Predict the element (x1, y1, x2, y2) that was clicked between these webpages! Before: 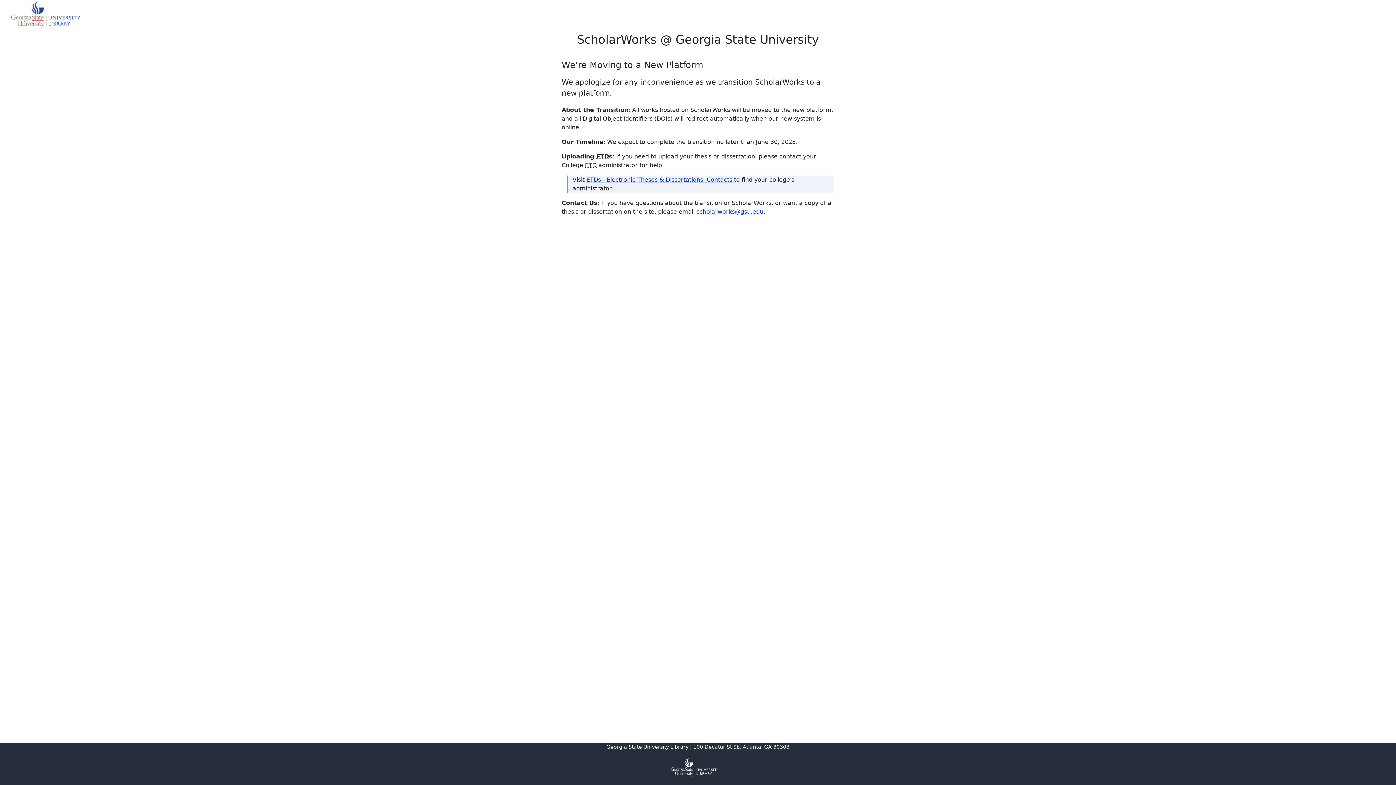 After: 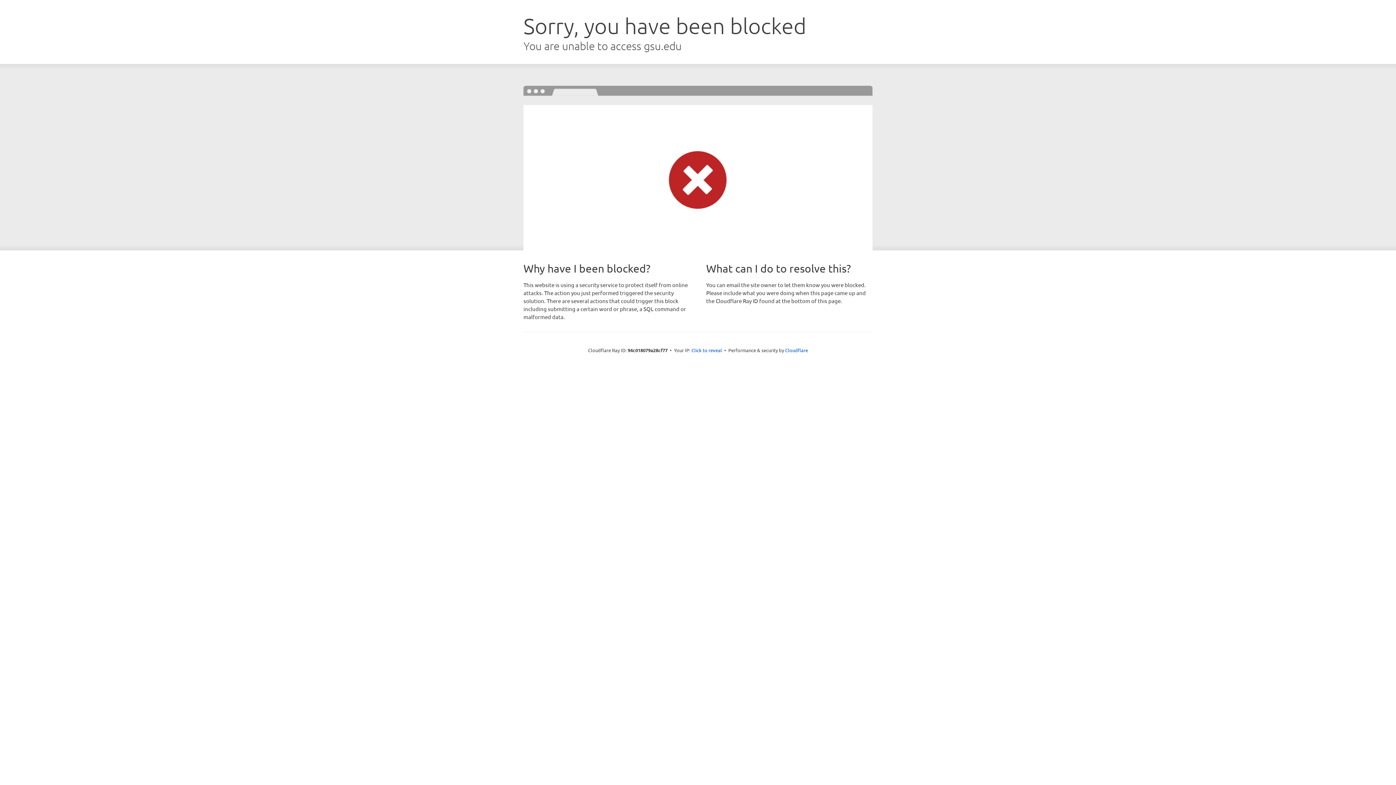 Action: bbox: (9, 0, 81, 31)